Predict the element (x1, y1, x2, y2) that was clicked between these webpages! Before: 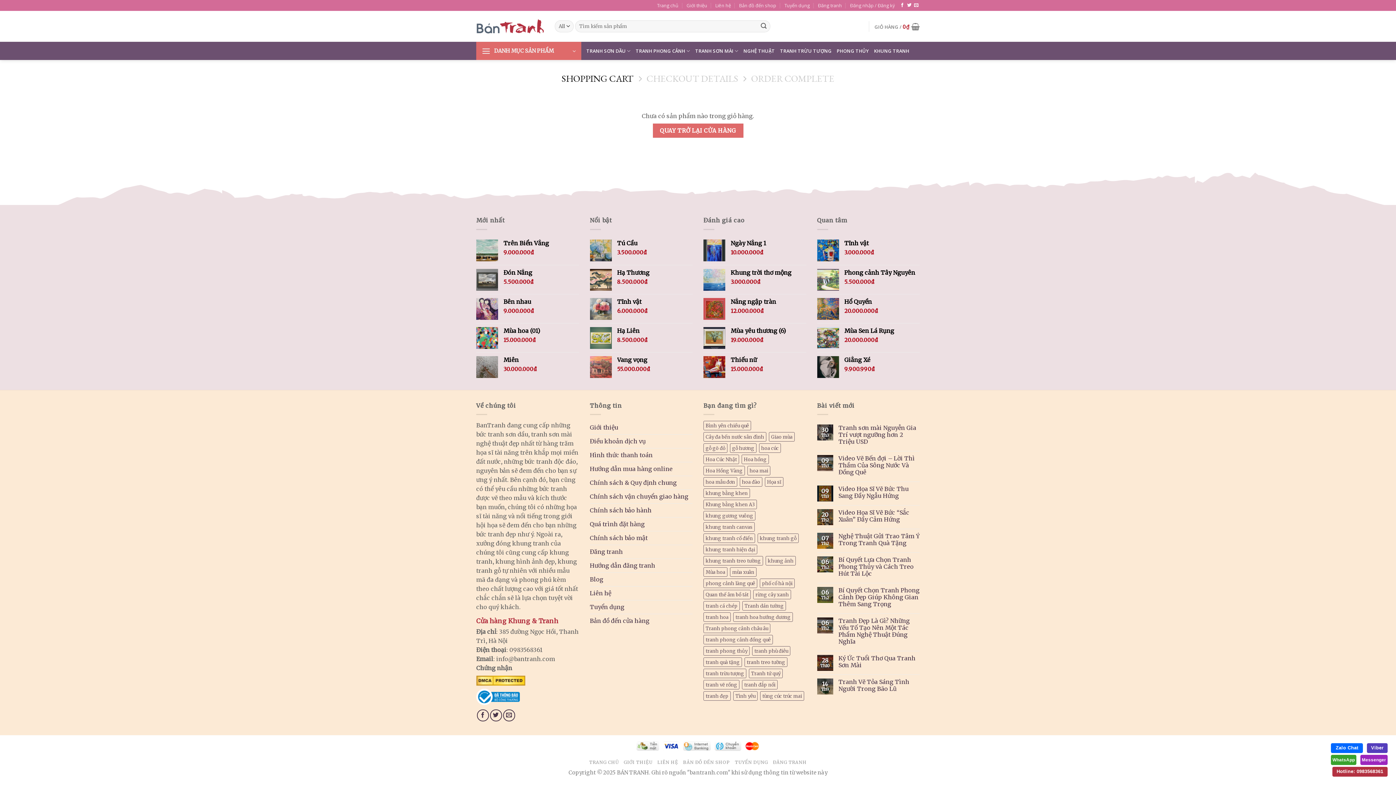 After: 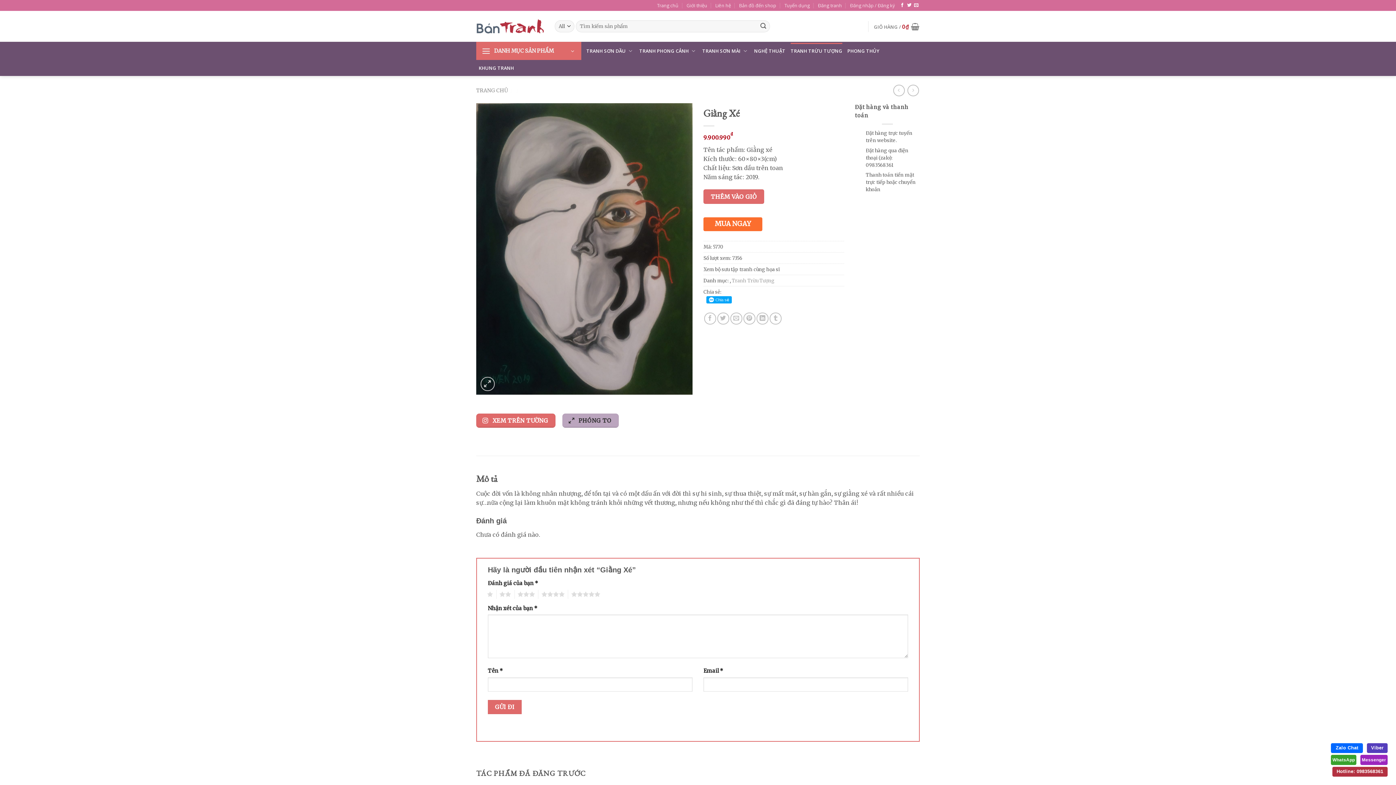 Action: label: Giằng Xé bbox: (844, 356, 920, 363)